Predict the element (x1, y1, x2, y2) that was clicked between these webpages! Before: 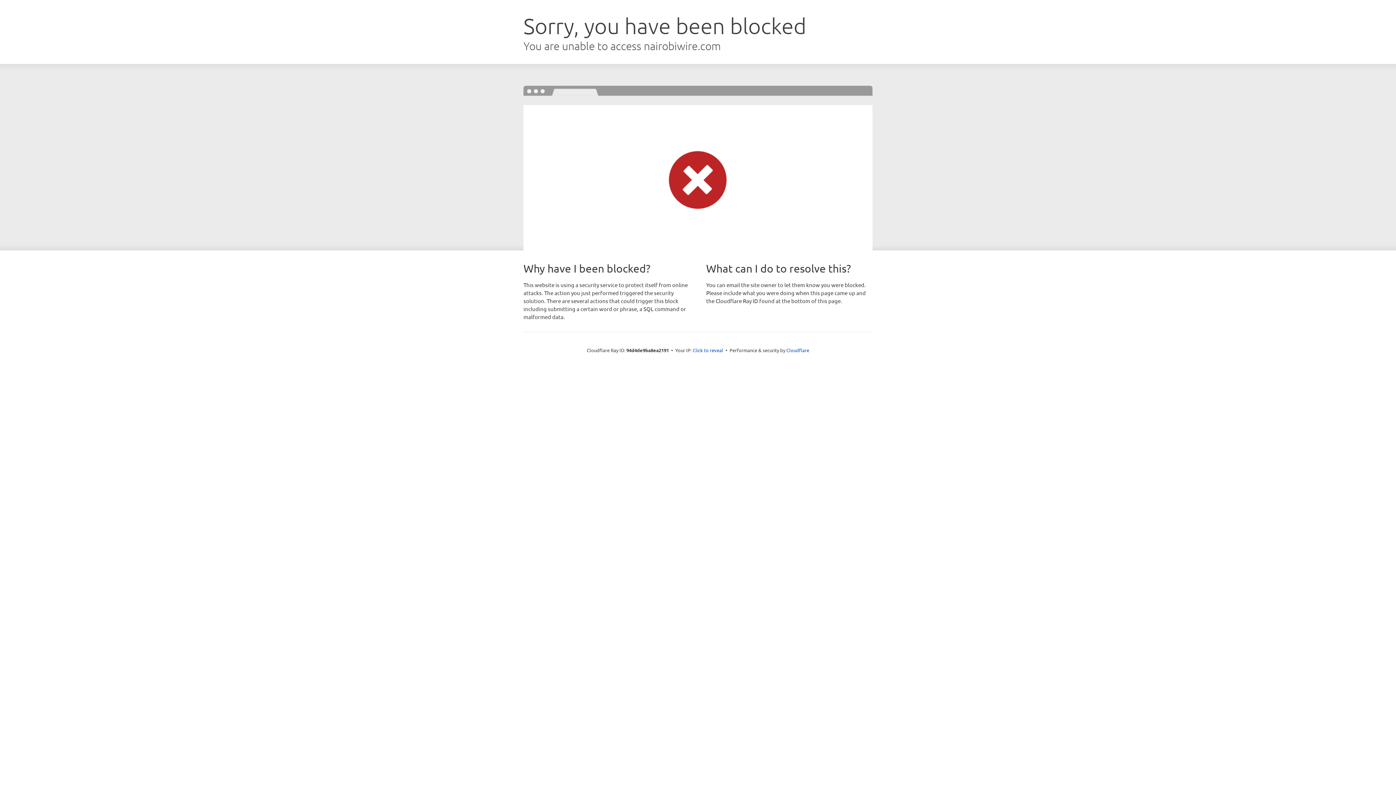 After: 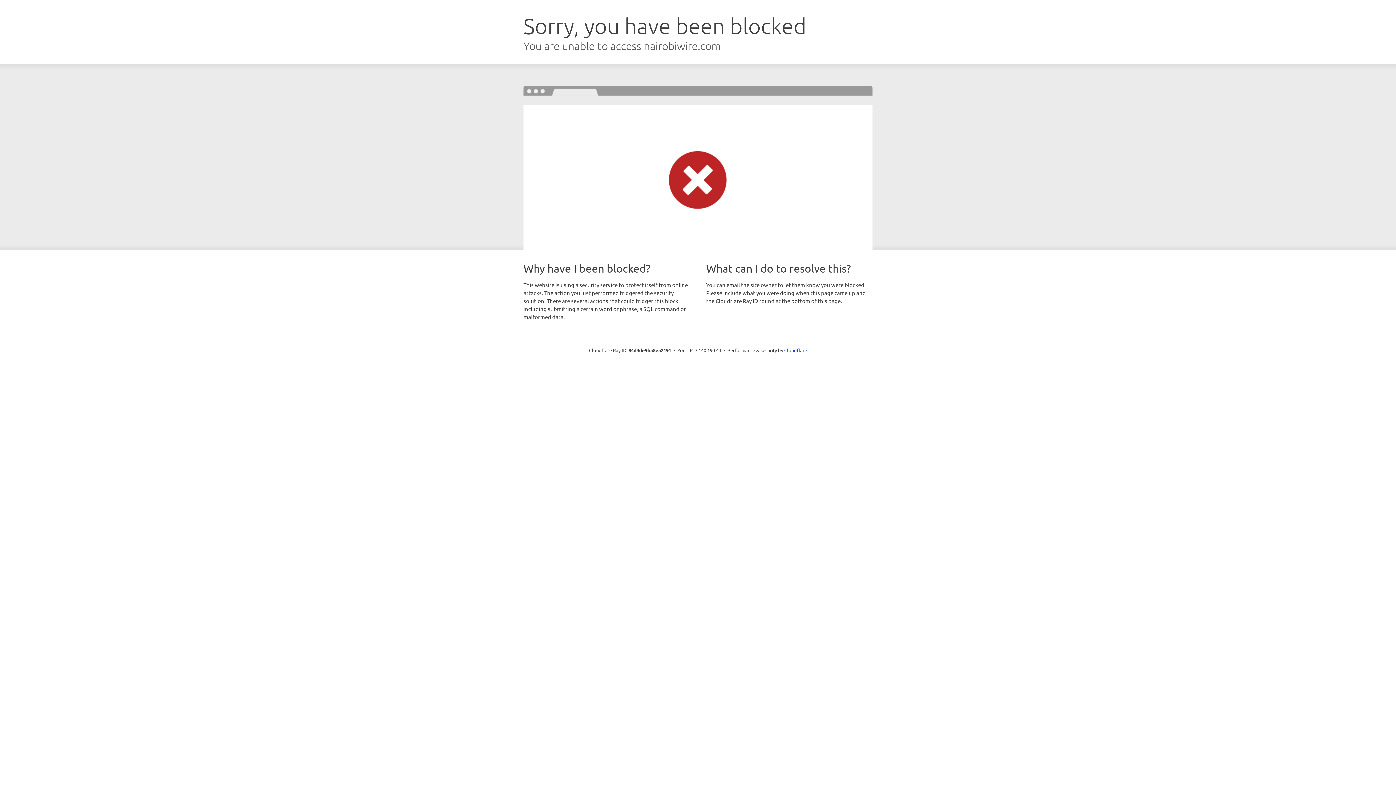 Action: label: Click to reveal bbox: (692, 346, 723, 353)